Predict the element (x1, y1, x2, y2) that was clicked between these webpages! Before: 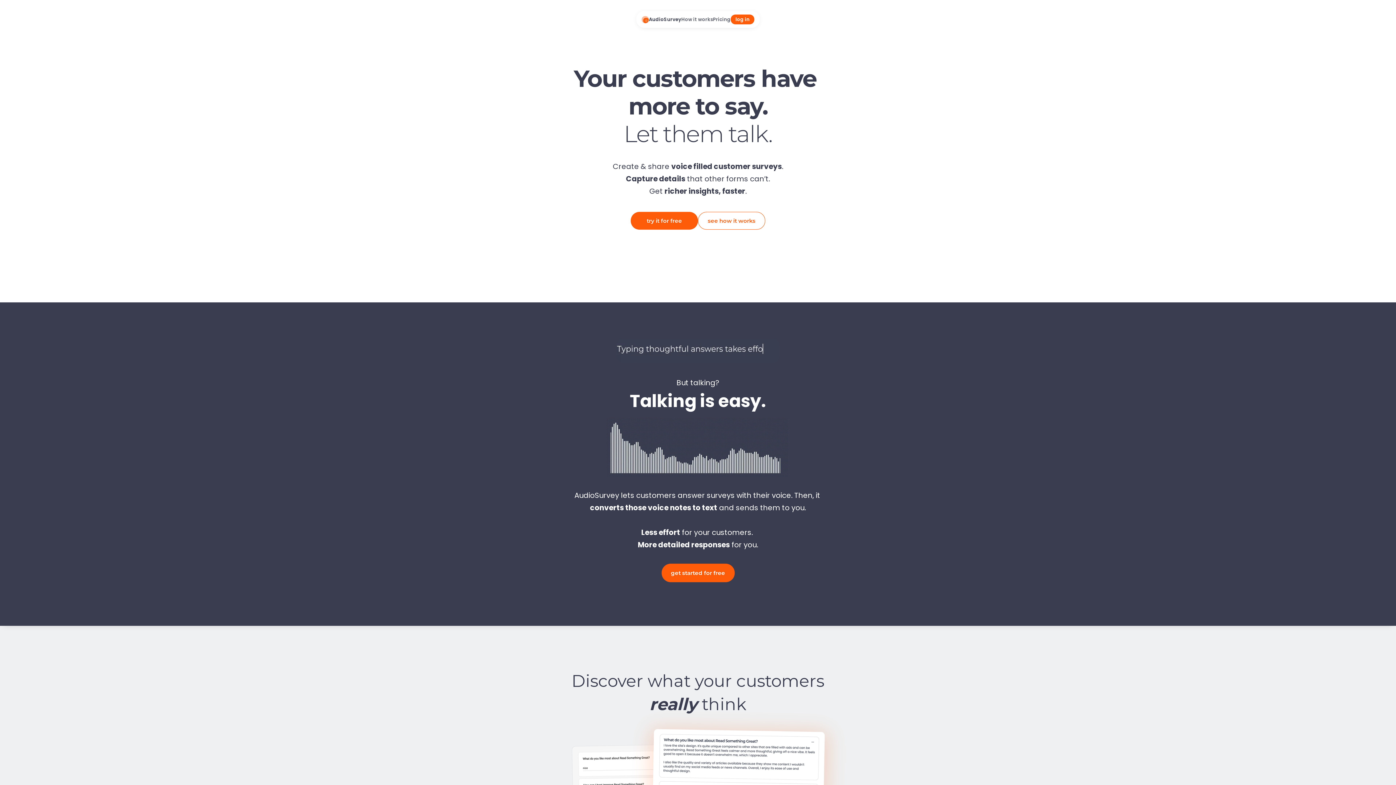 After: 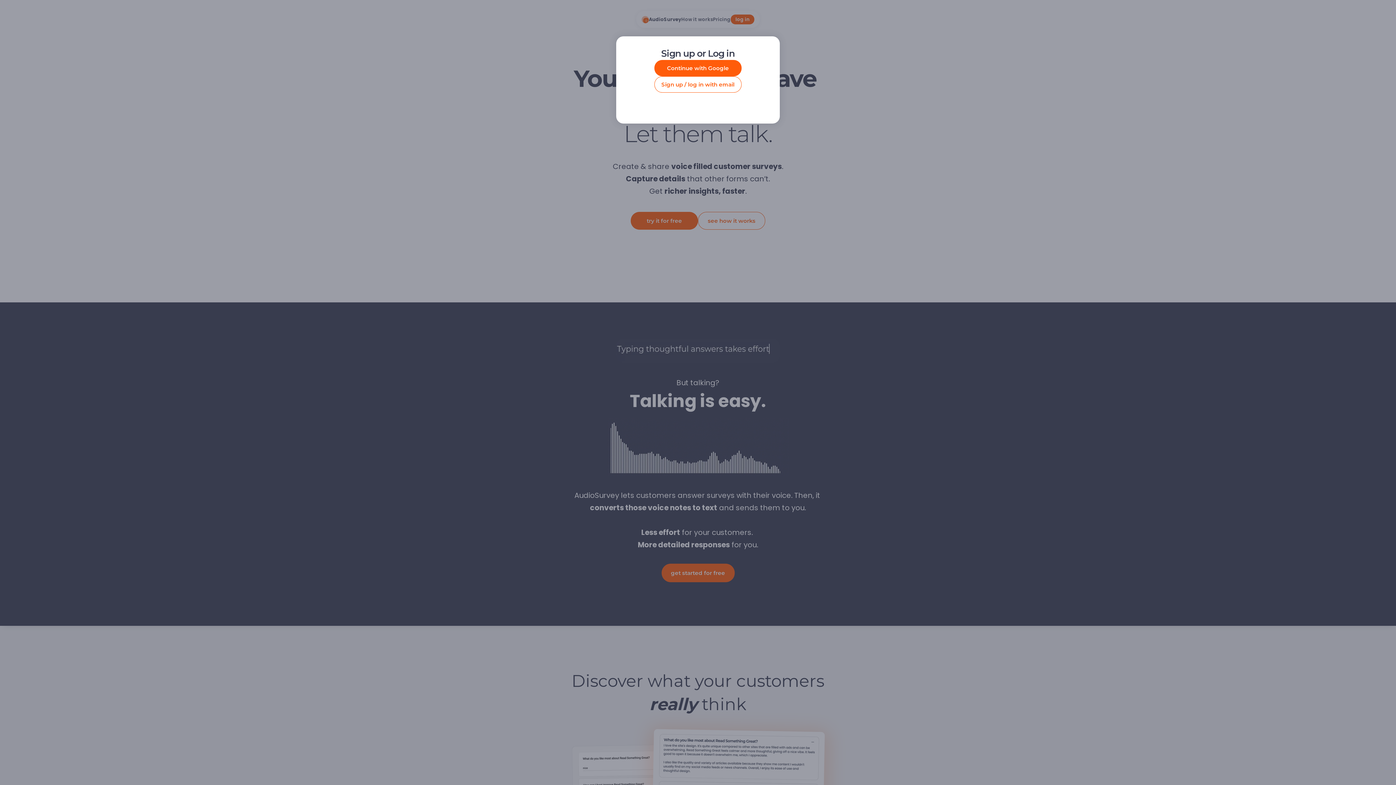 Action: label: try it for free bbox: (630, 212, 698, 229)